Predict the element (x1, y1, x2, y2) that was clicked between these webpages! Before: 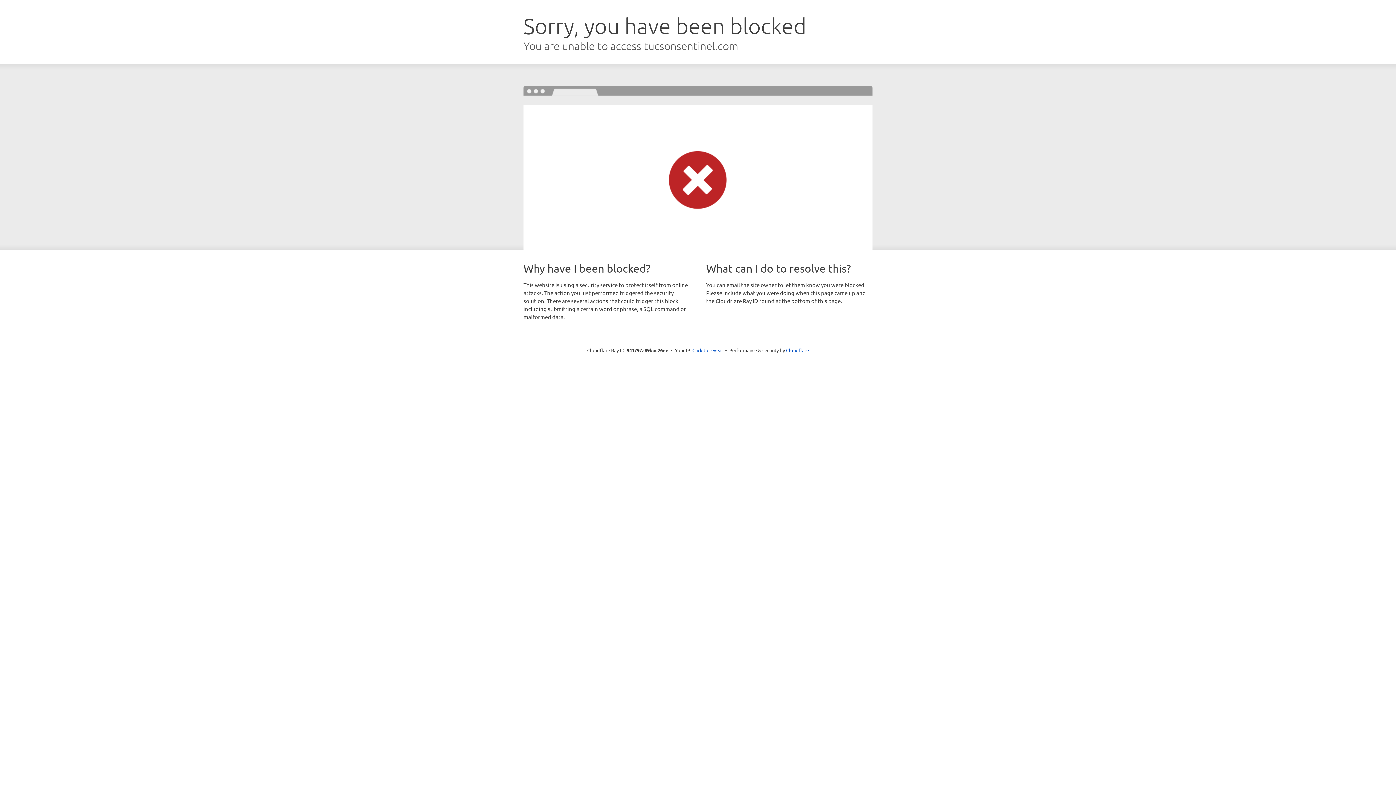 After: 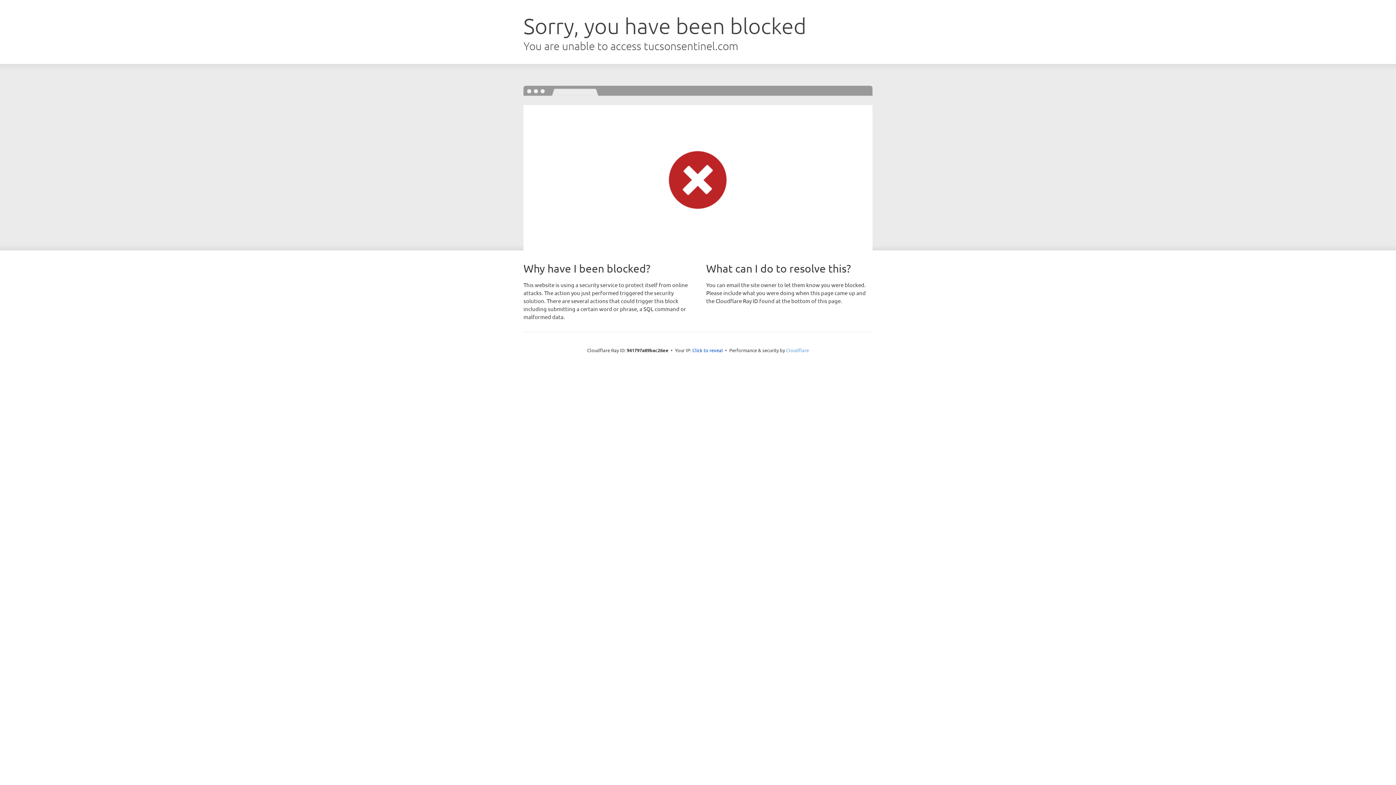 Action: label: Cloudflare bbox: (786, 347, 809, 353)